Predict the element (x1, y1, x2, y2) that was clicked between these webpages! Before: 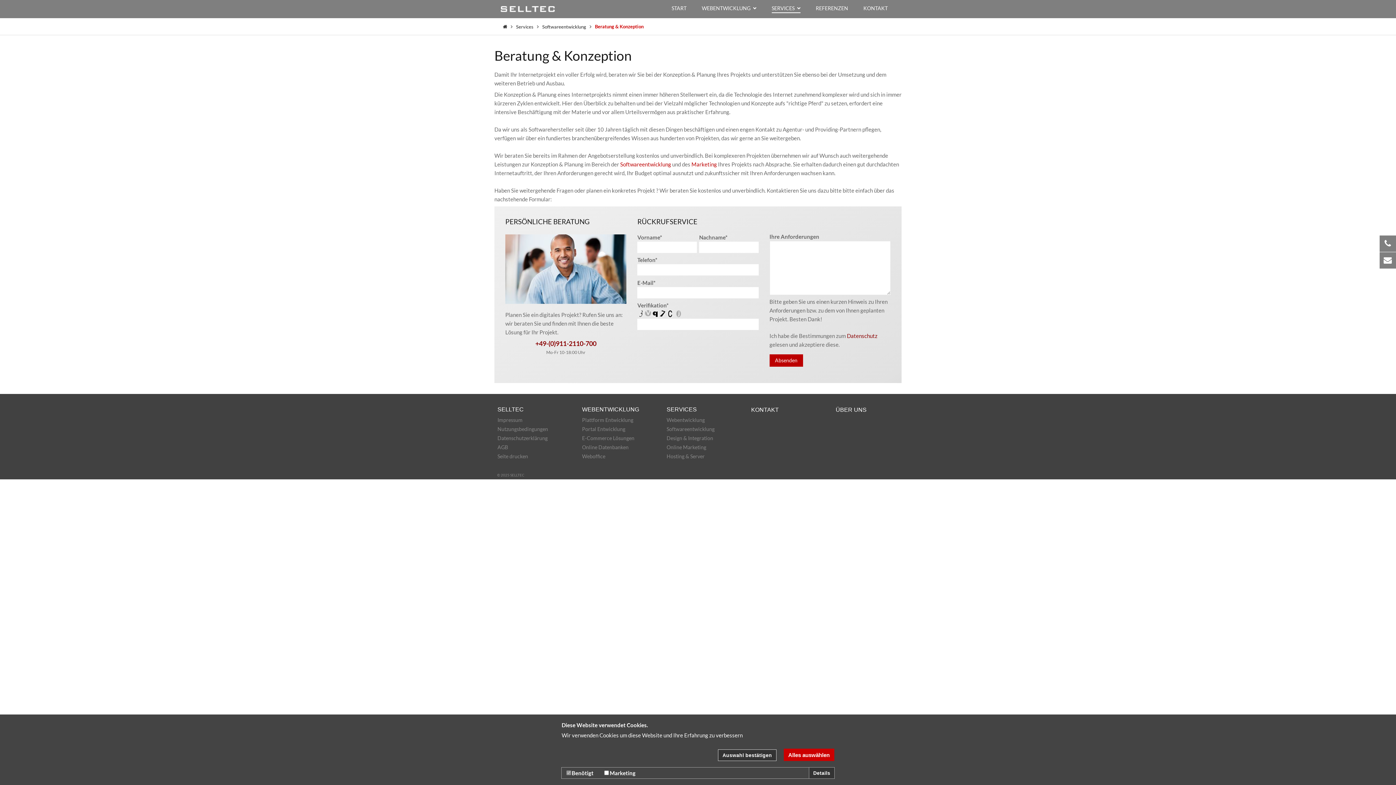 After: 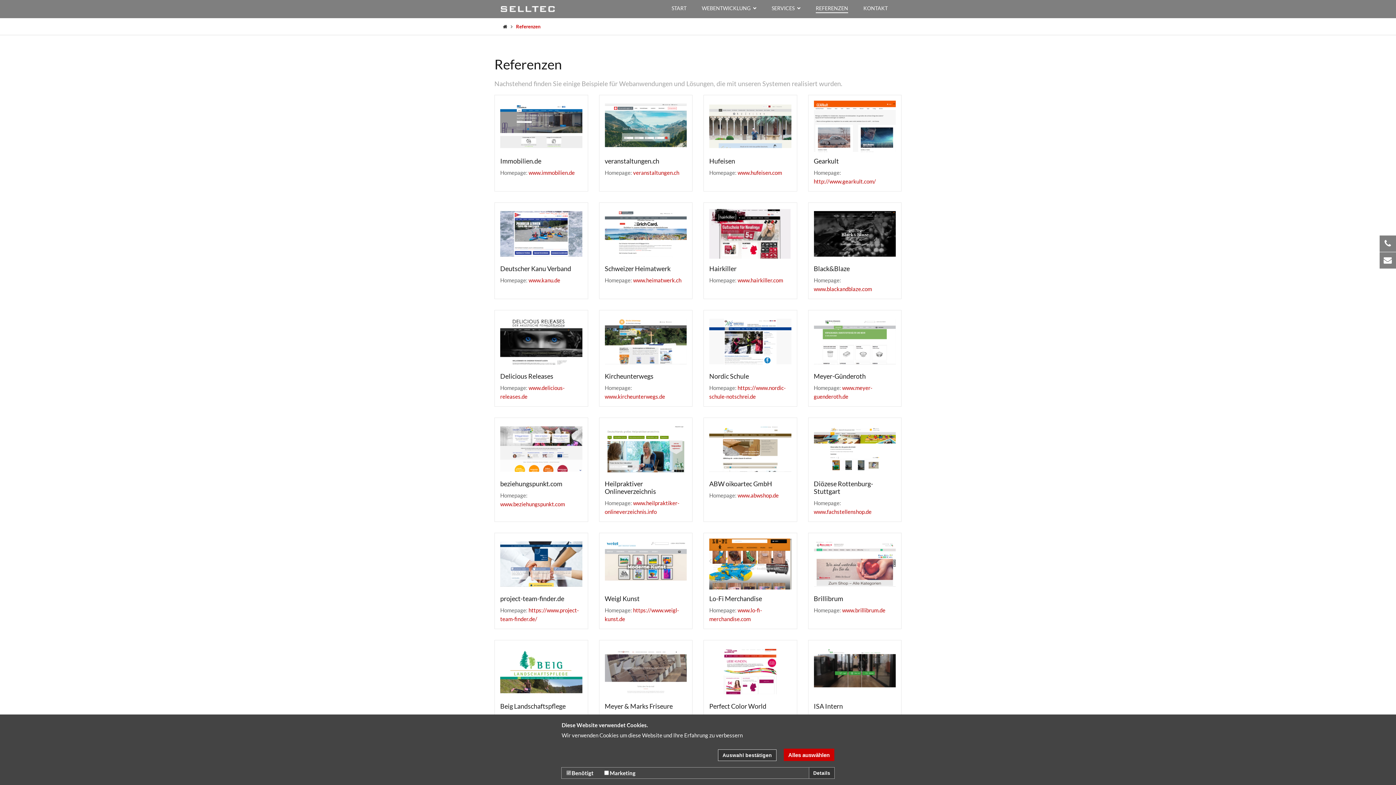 Action: bbox: (816, 5, 848, 13) label: REFERENZEN